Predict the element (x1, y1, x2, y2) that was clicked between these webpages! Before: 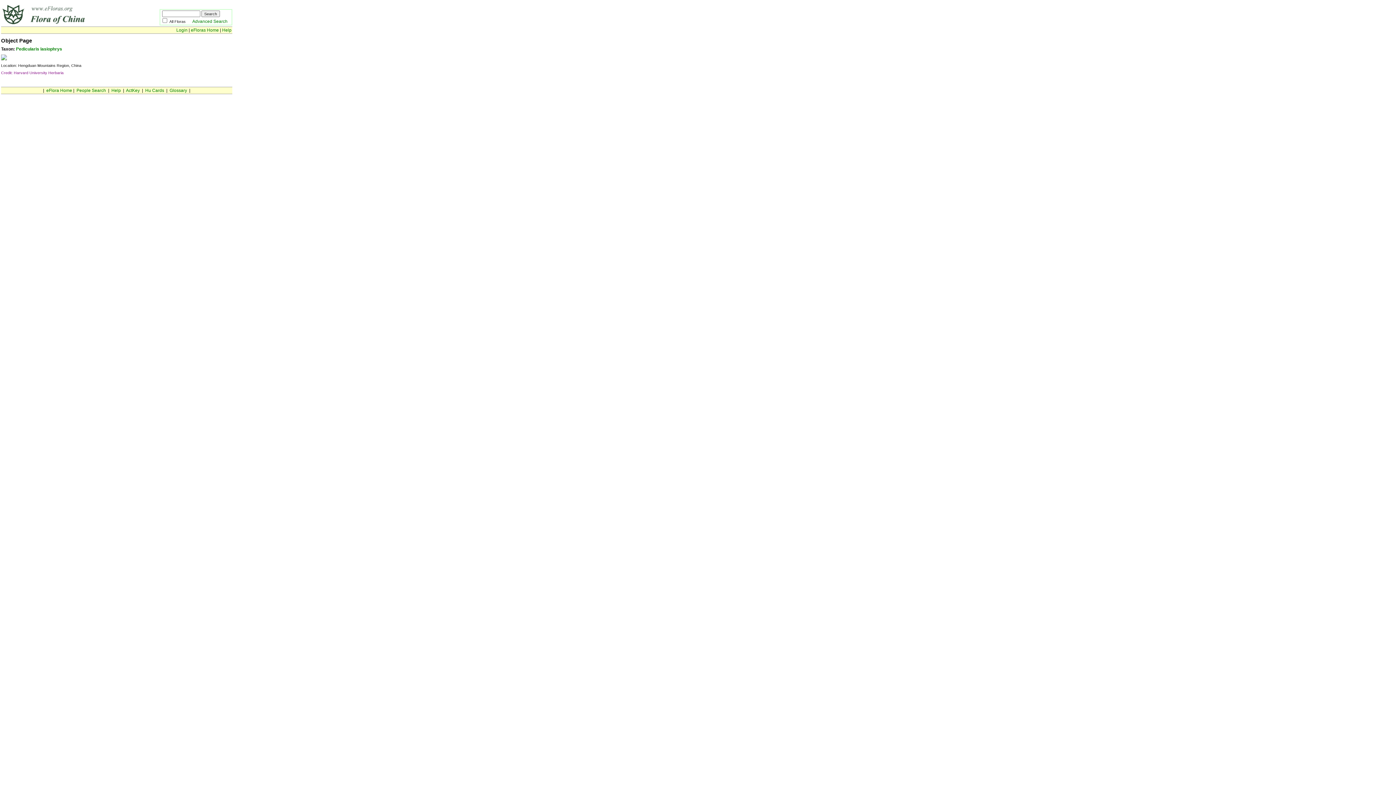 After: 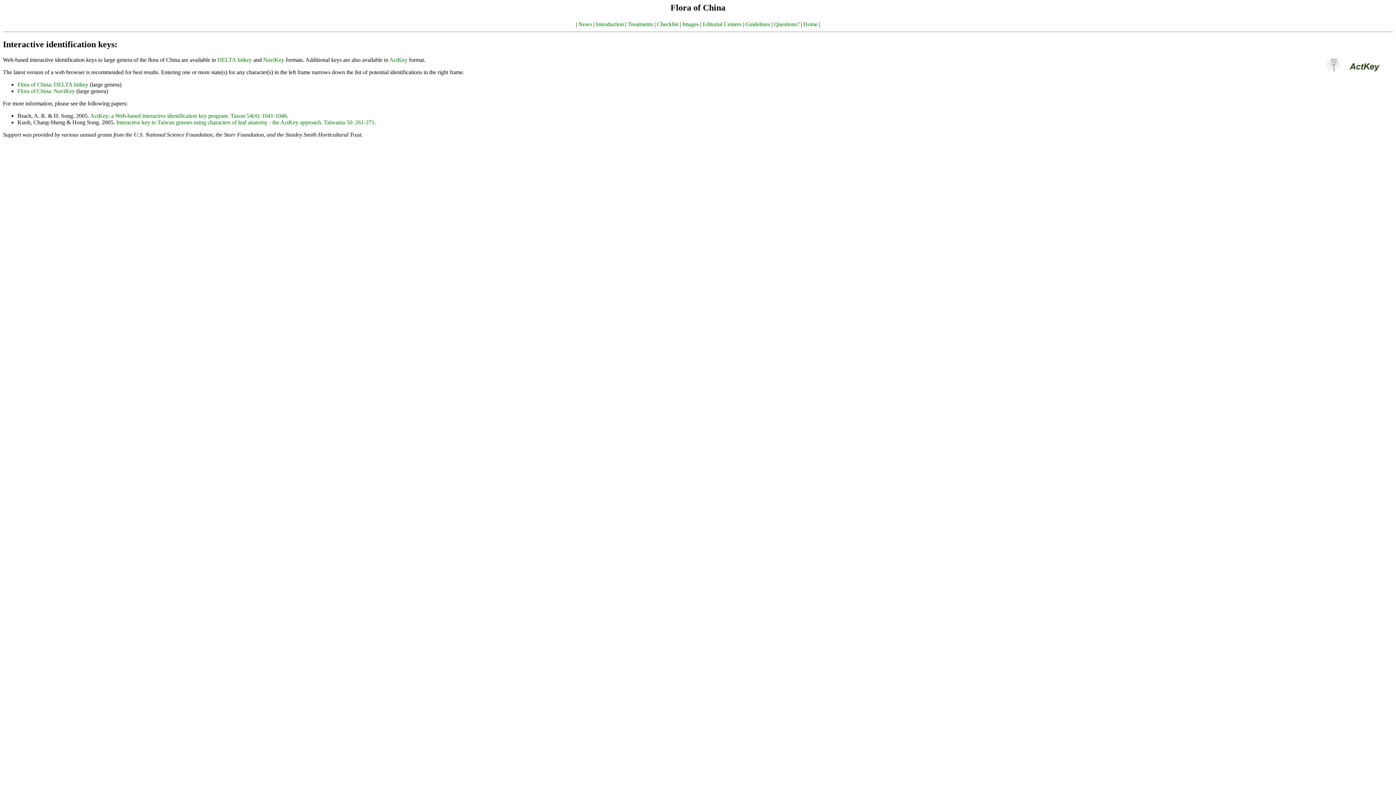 Action: bbox: (126, 88, 139, 93) label: ActKey